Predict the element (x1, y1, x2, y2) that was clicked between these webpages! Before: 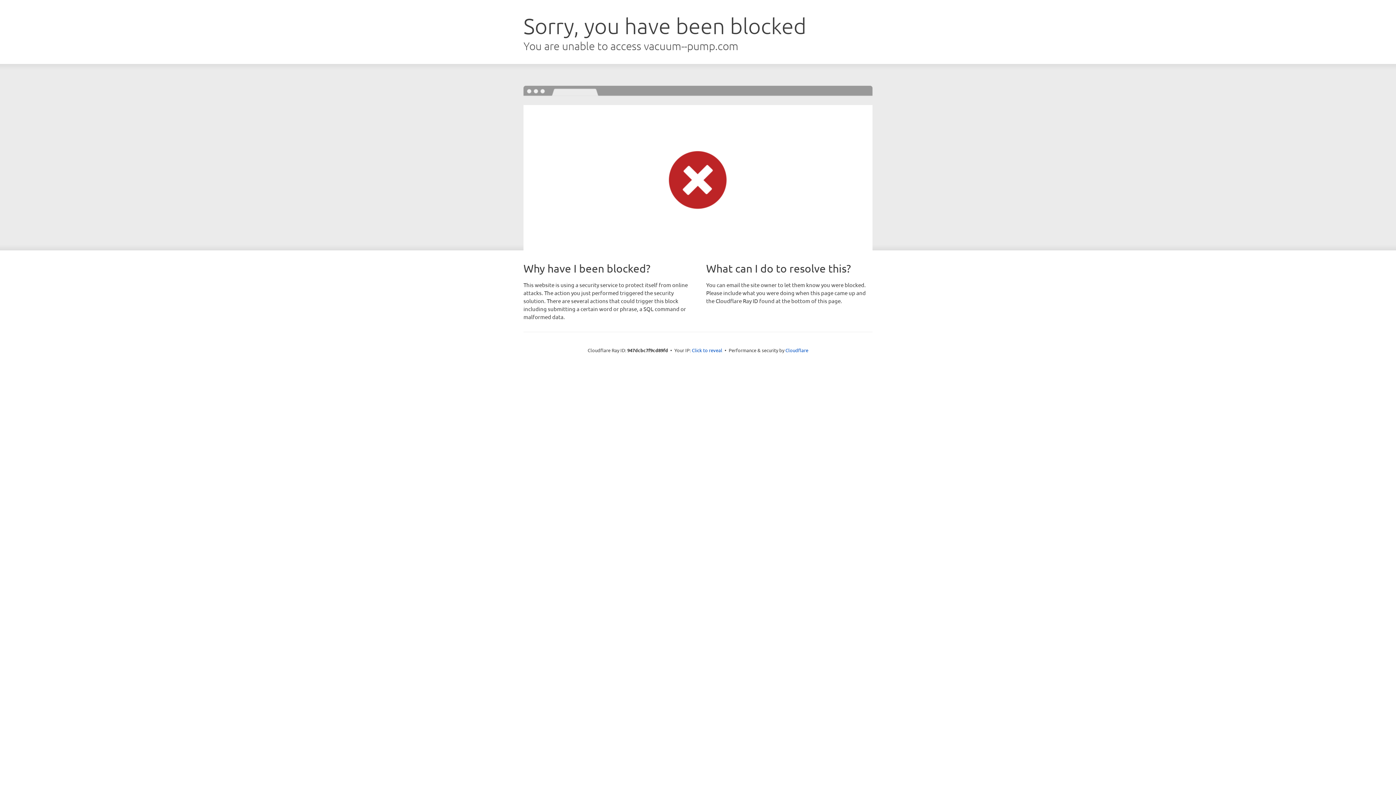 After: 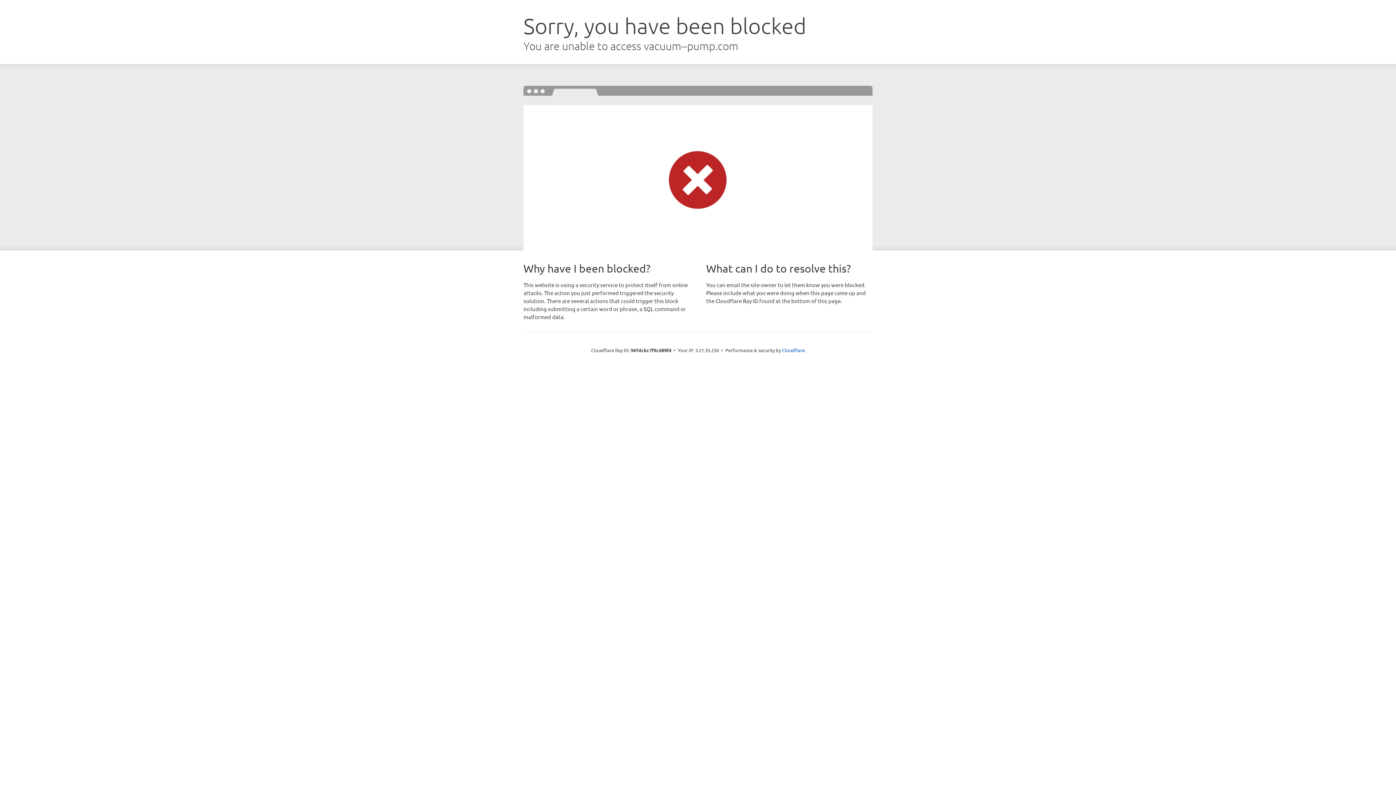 Action: bbox: (692, 346, 722, 353) label: Click to reveal